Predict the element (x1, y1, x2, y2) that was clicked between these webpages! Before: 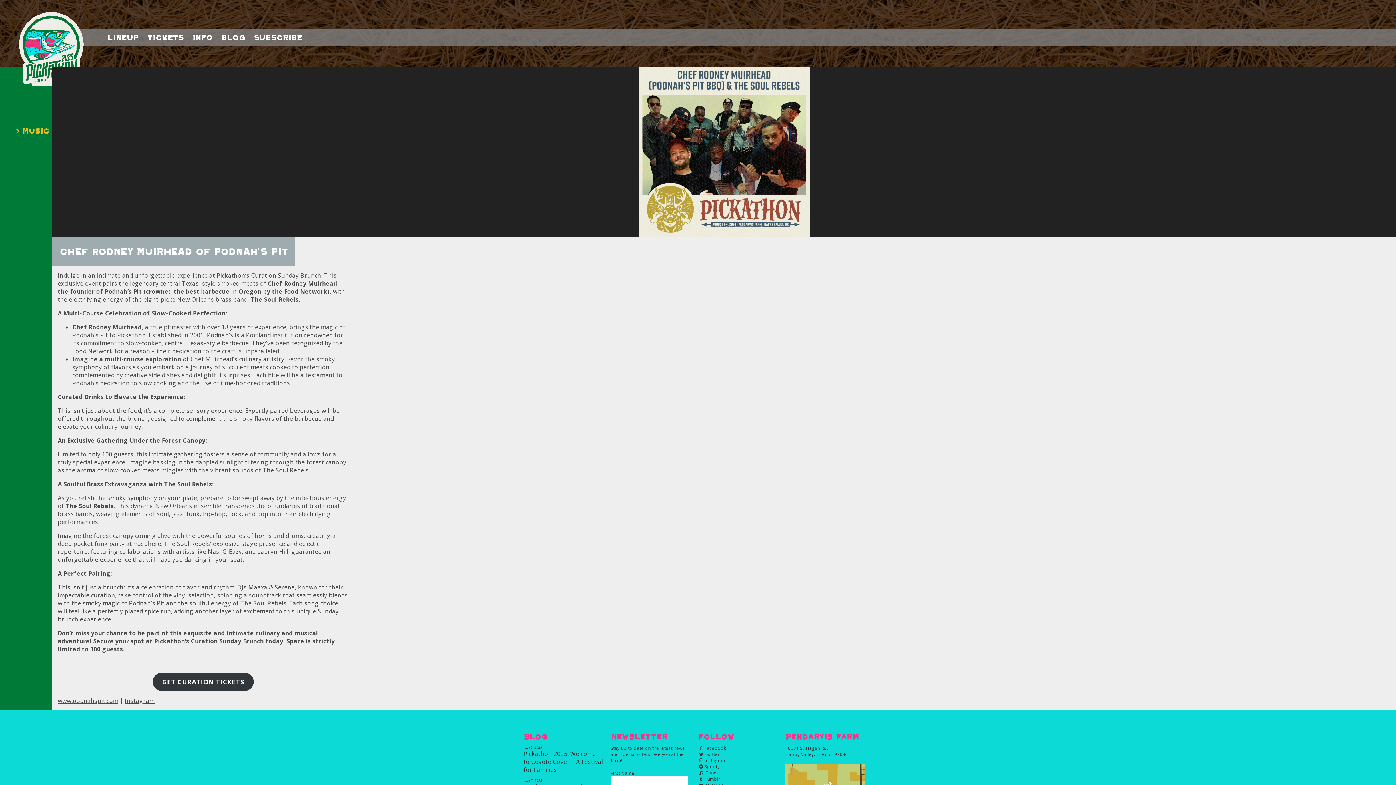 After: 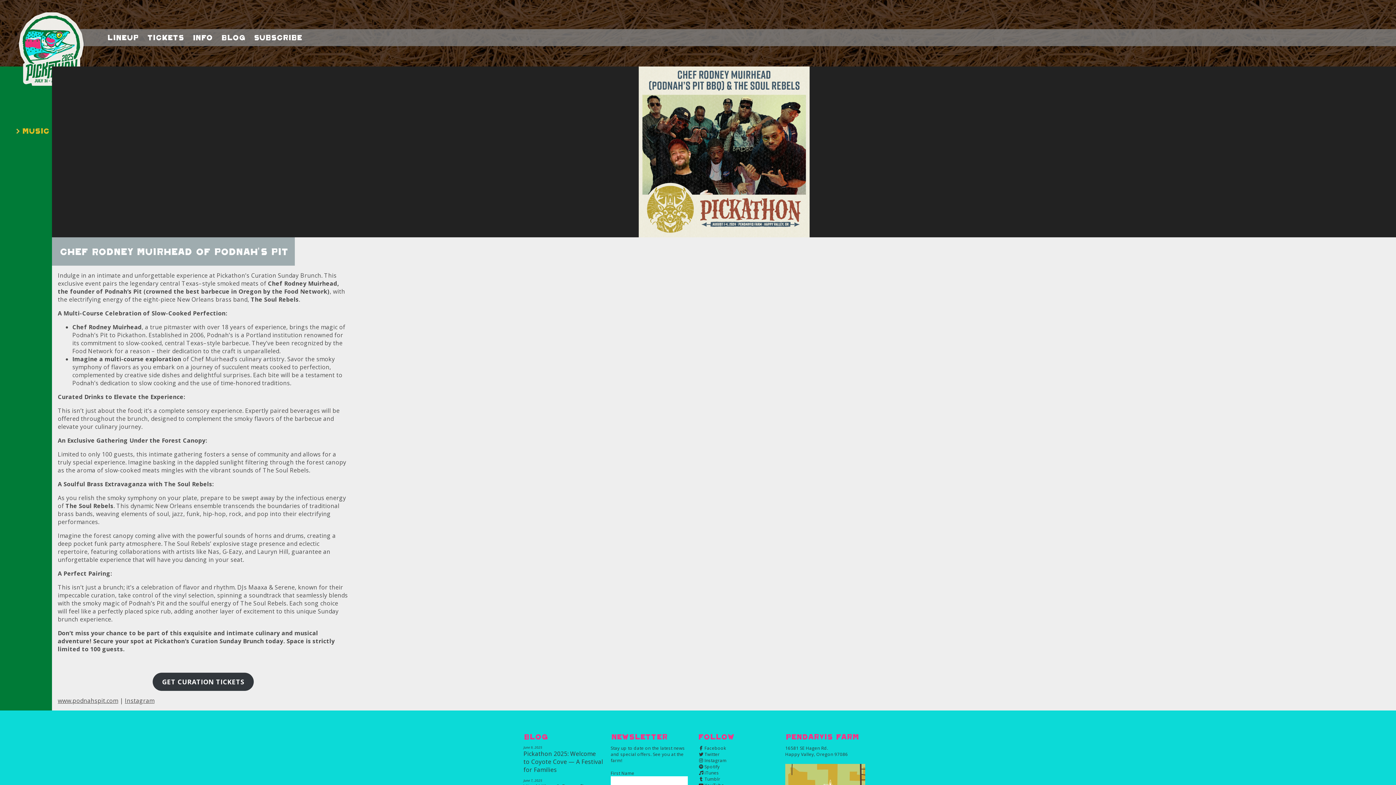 Action: bbox: (57, 697, 118, 705) label: www.podnahspit.com